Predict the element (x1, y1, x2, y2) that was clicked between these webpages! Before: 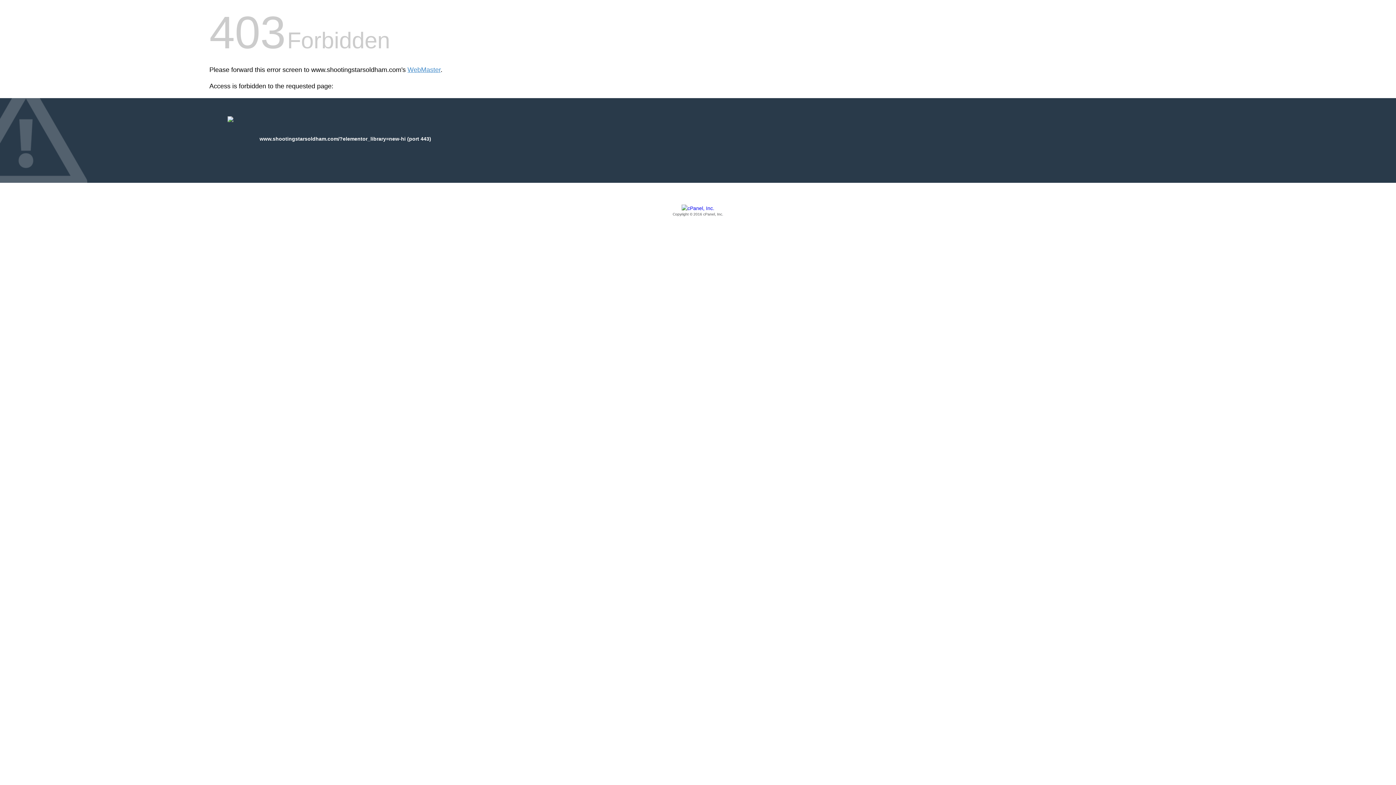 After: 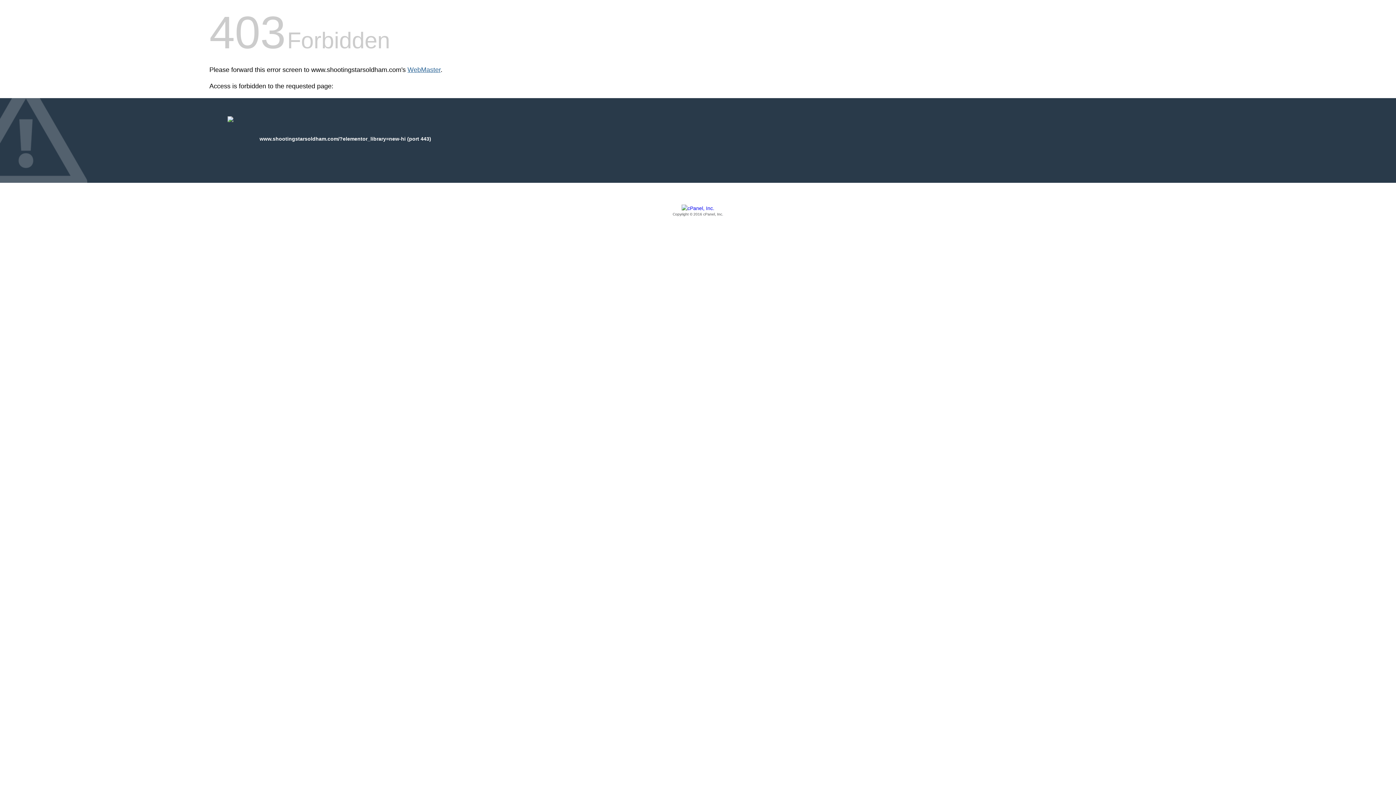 Action: label: WebMaster bbox: (407, 66, 440, 73)